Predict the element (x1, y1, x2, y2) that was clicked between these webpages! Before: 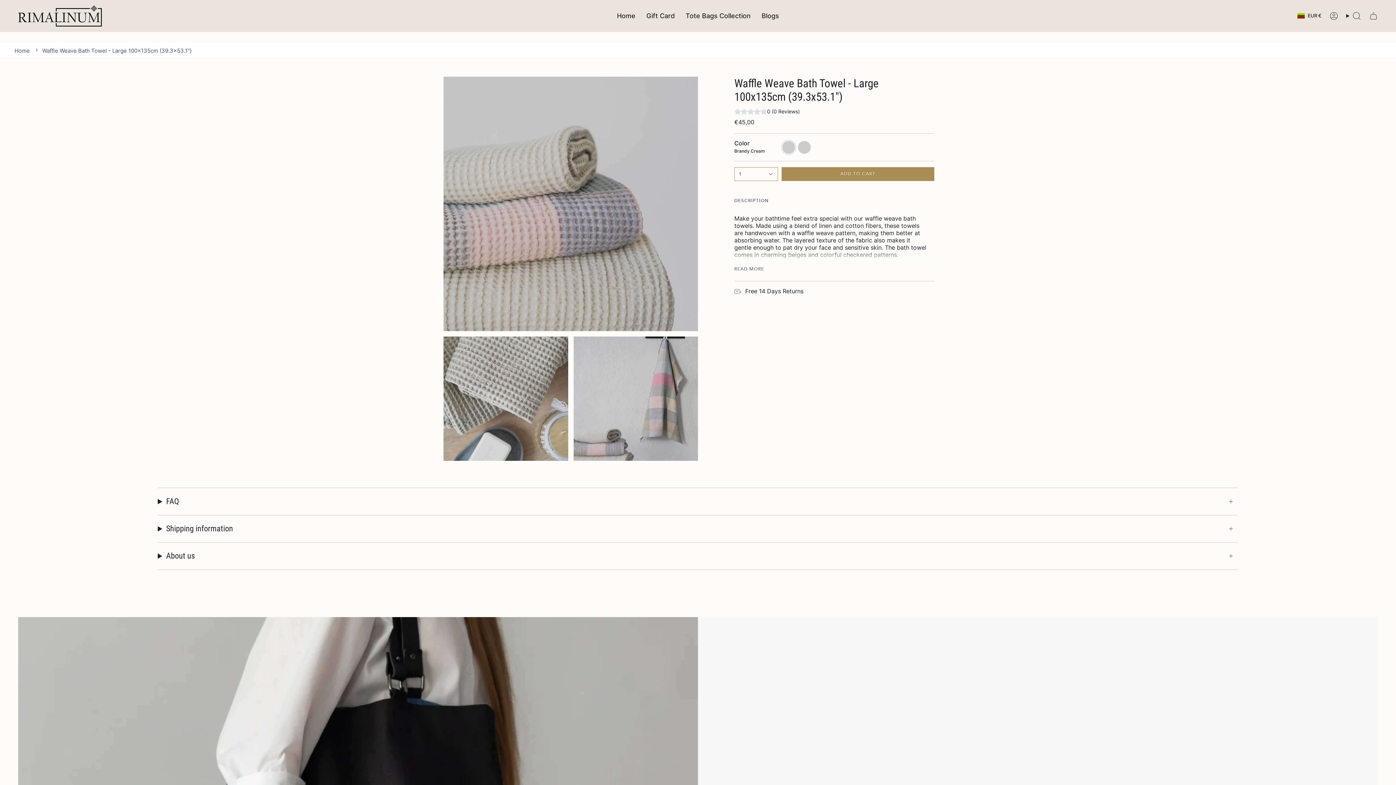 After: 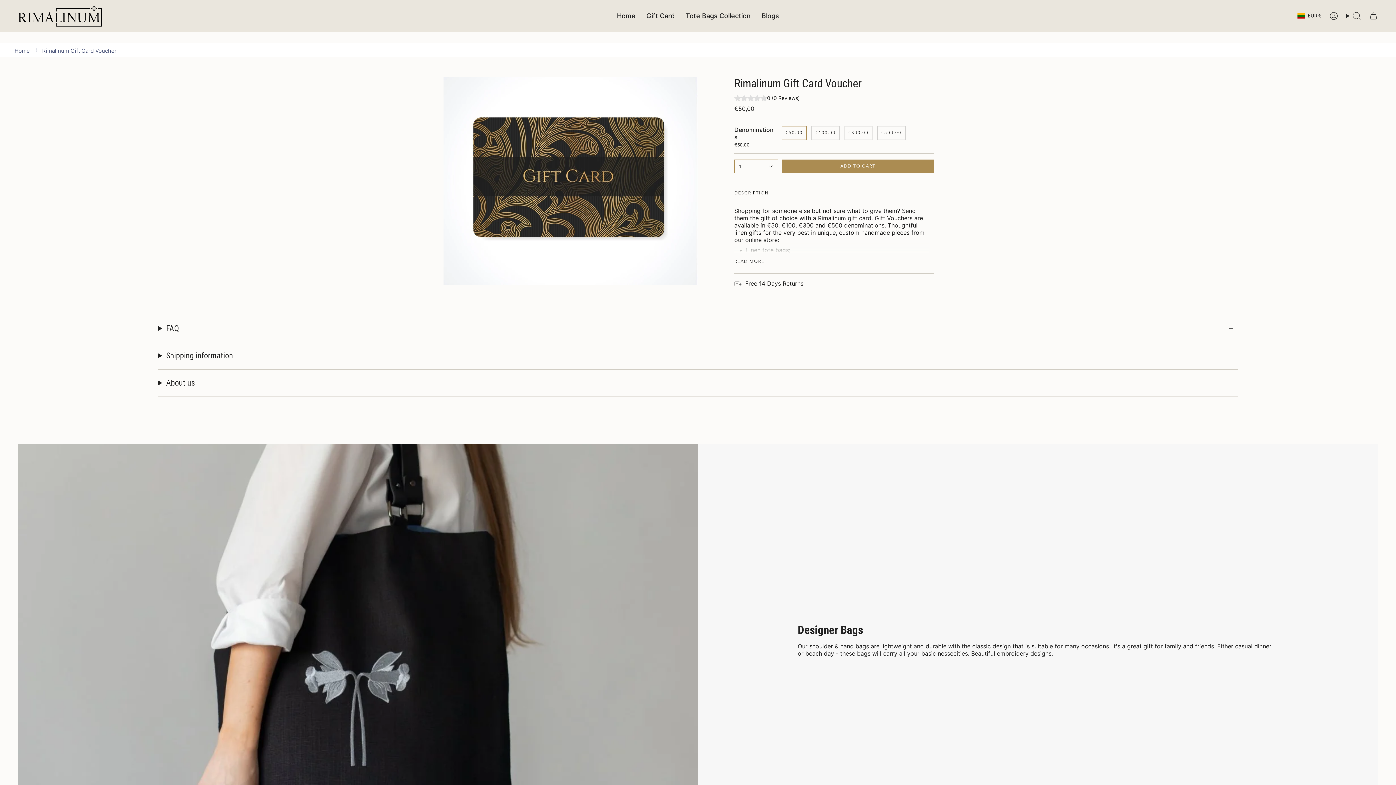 Action: label: Gift Card bbox: (641, 5, 680, 26)